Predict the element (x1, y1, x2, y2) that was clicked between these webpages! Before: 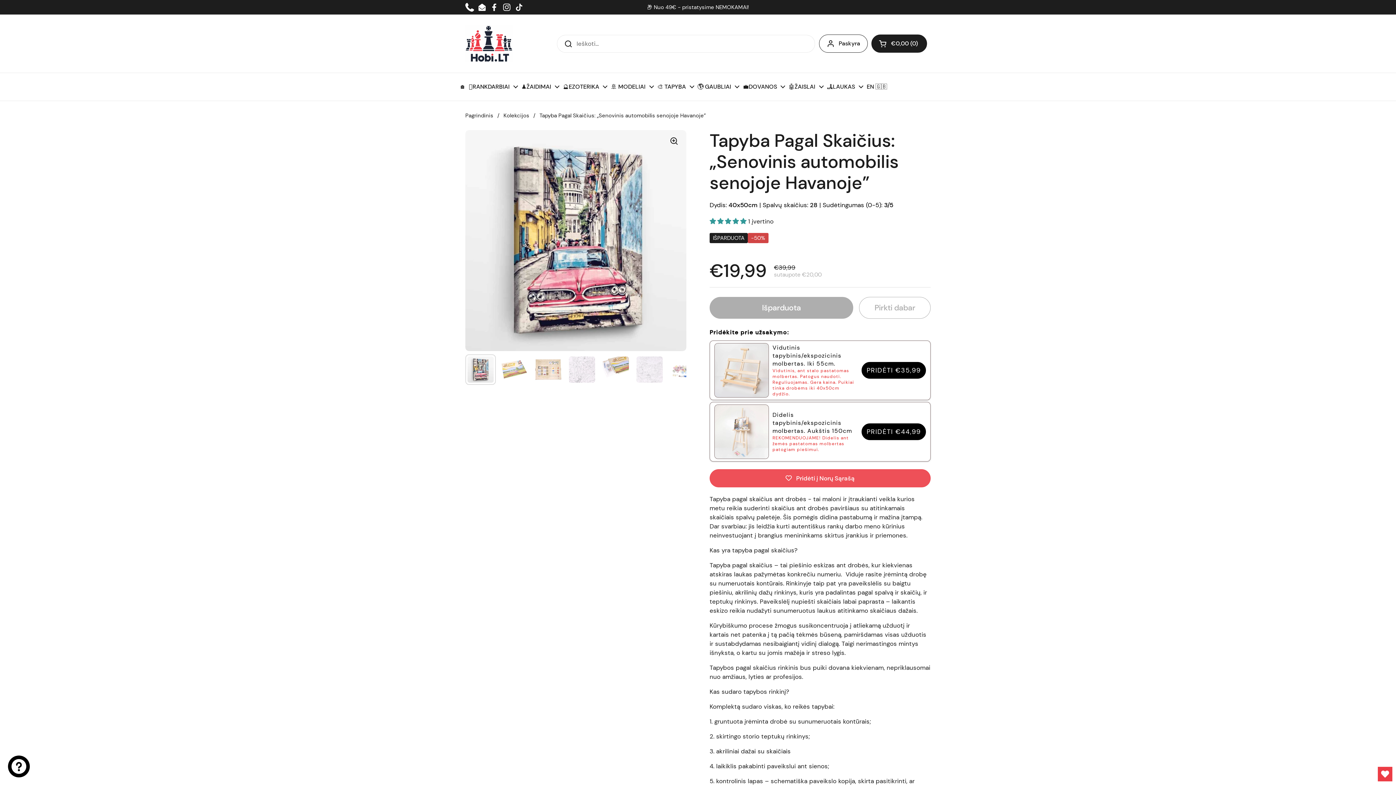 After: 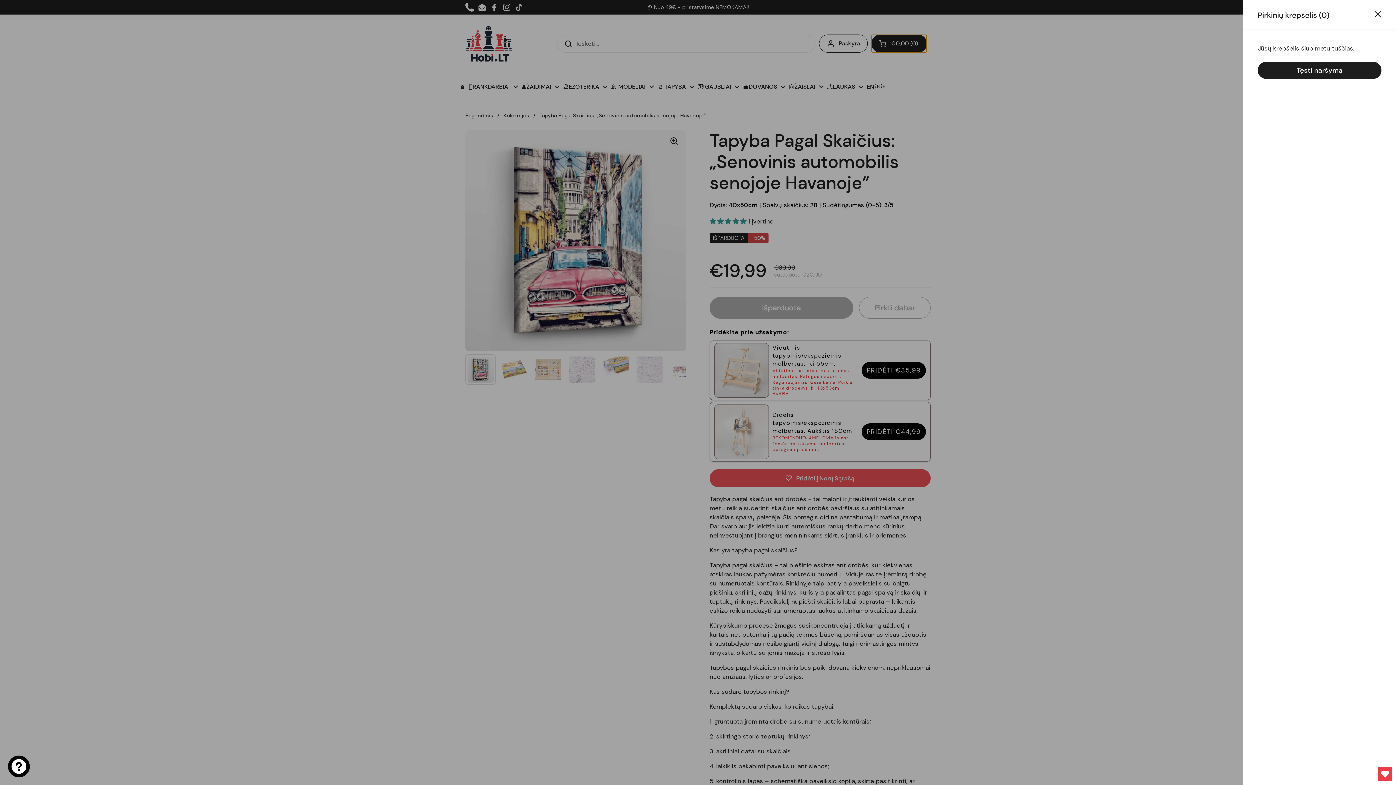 Action: bbox: (871, 34, 927, 52) label: Atidaryti krepšelį
€0,00
0